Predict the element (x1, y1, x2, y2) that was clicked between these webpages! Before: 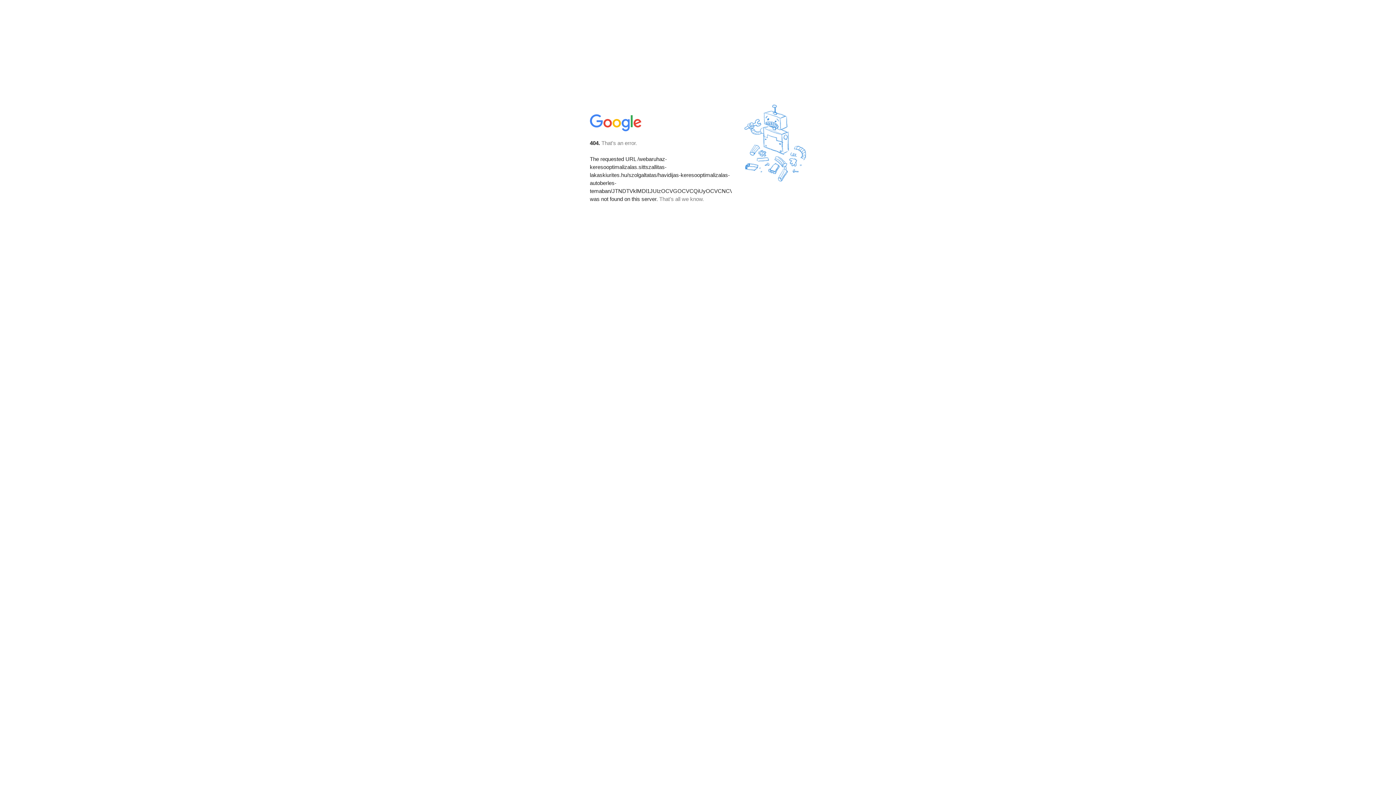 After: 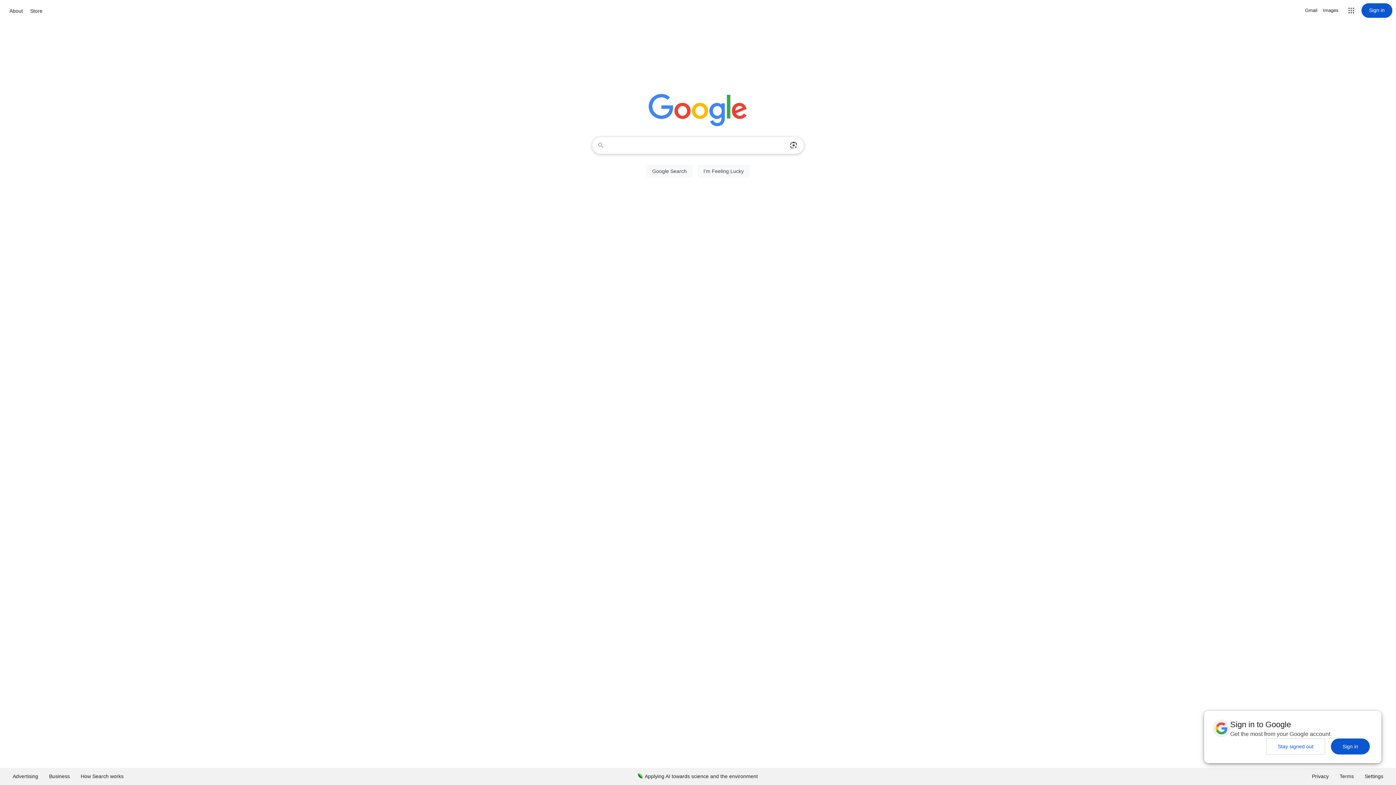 Action: bbox: (590, 127, 642, 134)